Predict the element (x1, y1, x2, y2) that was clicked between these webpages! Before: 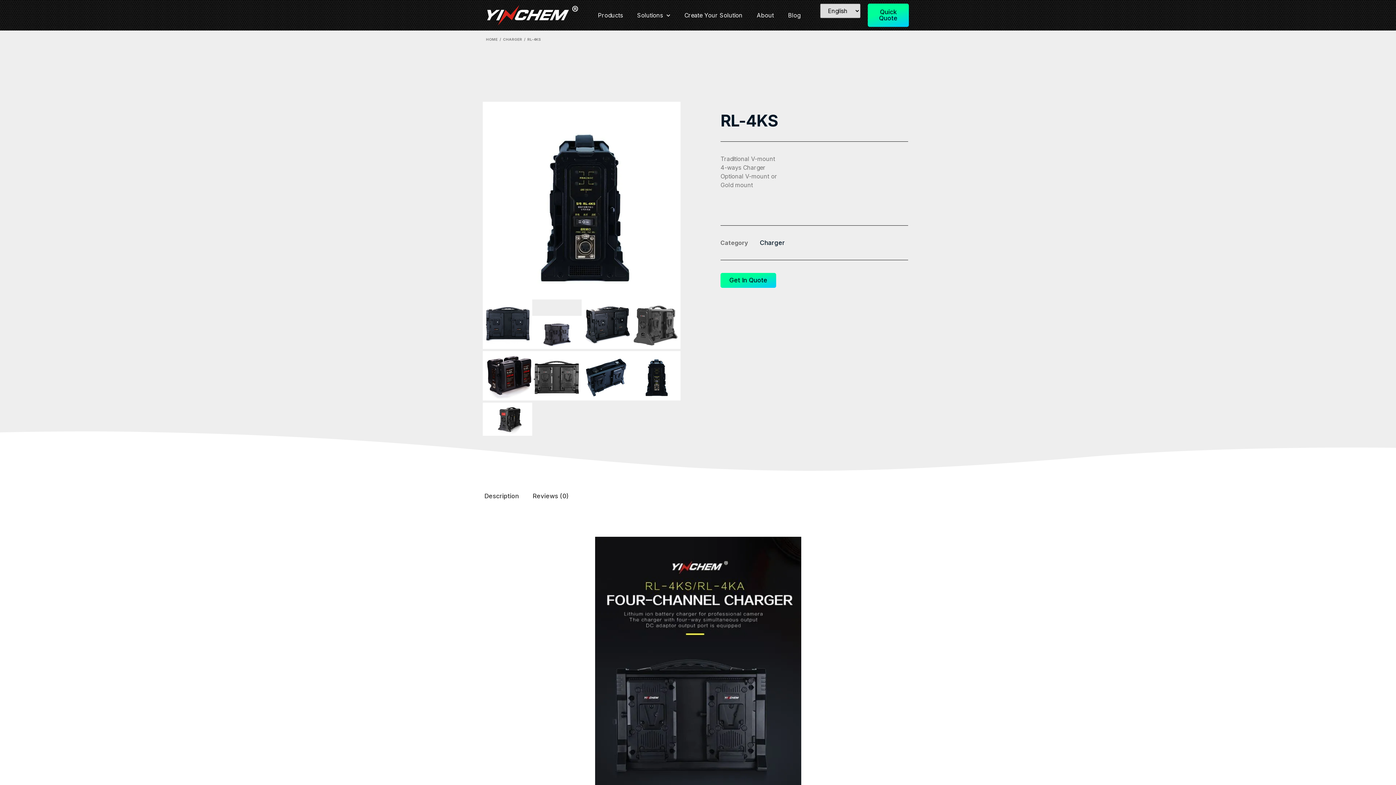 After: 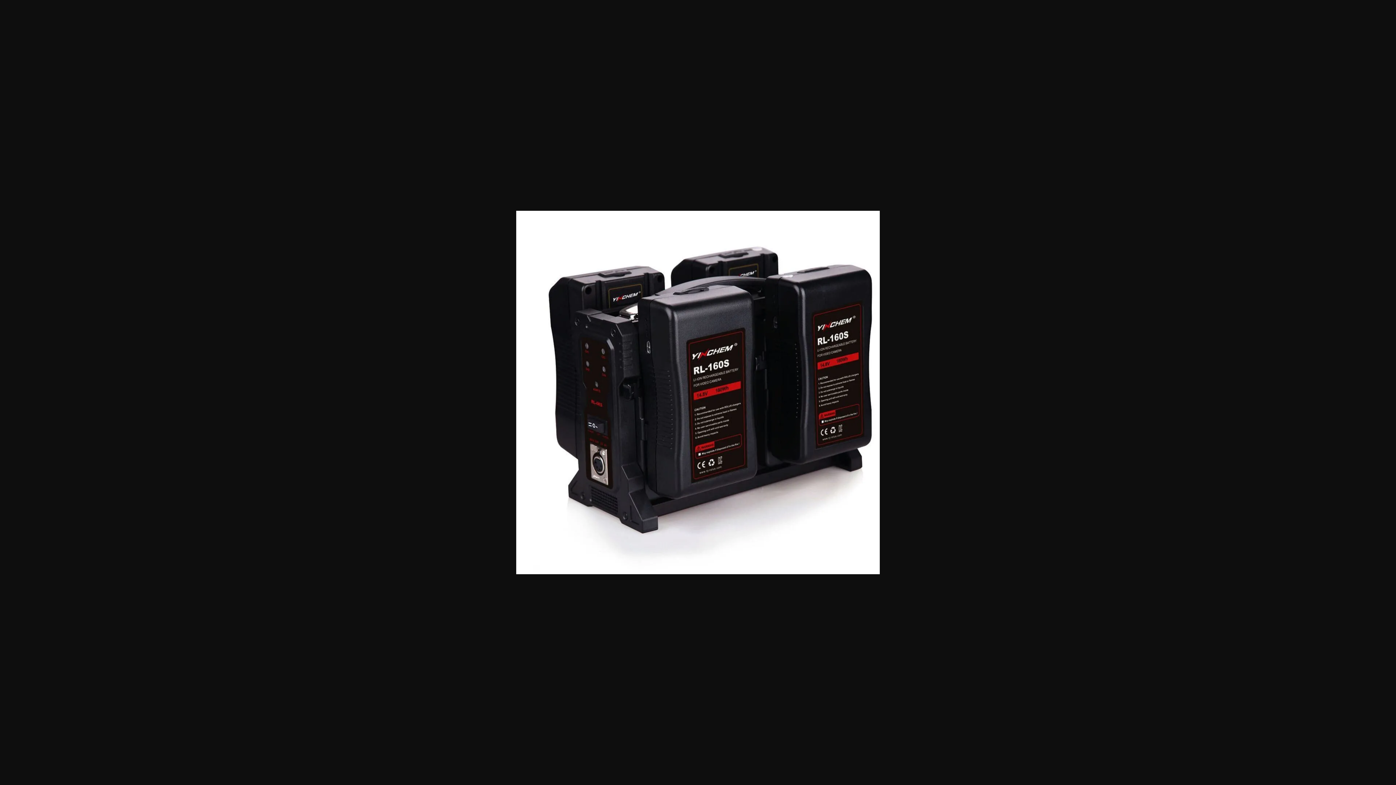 Action: bbox: (482, 351, 532, 400)